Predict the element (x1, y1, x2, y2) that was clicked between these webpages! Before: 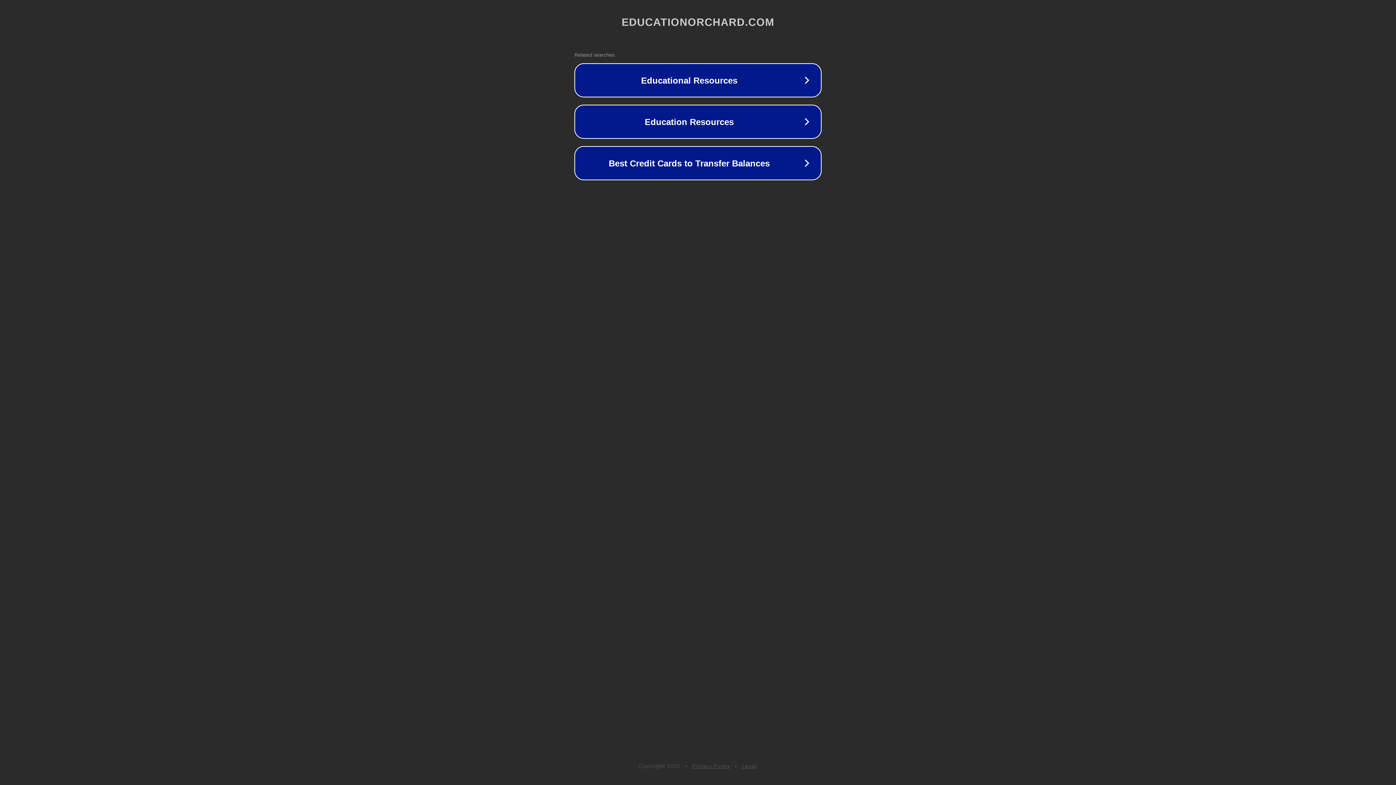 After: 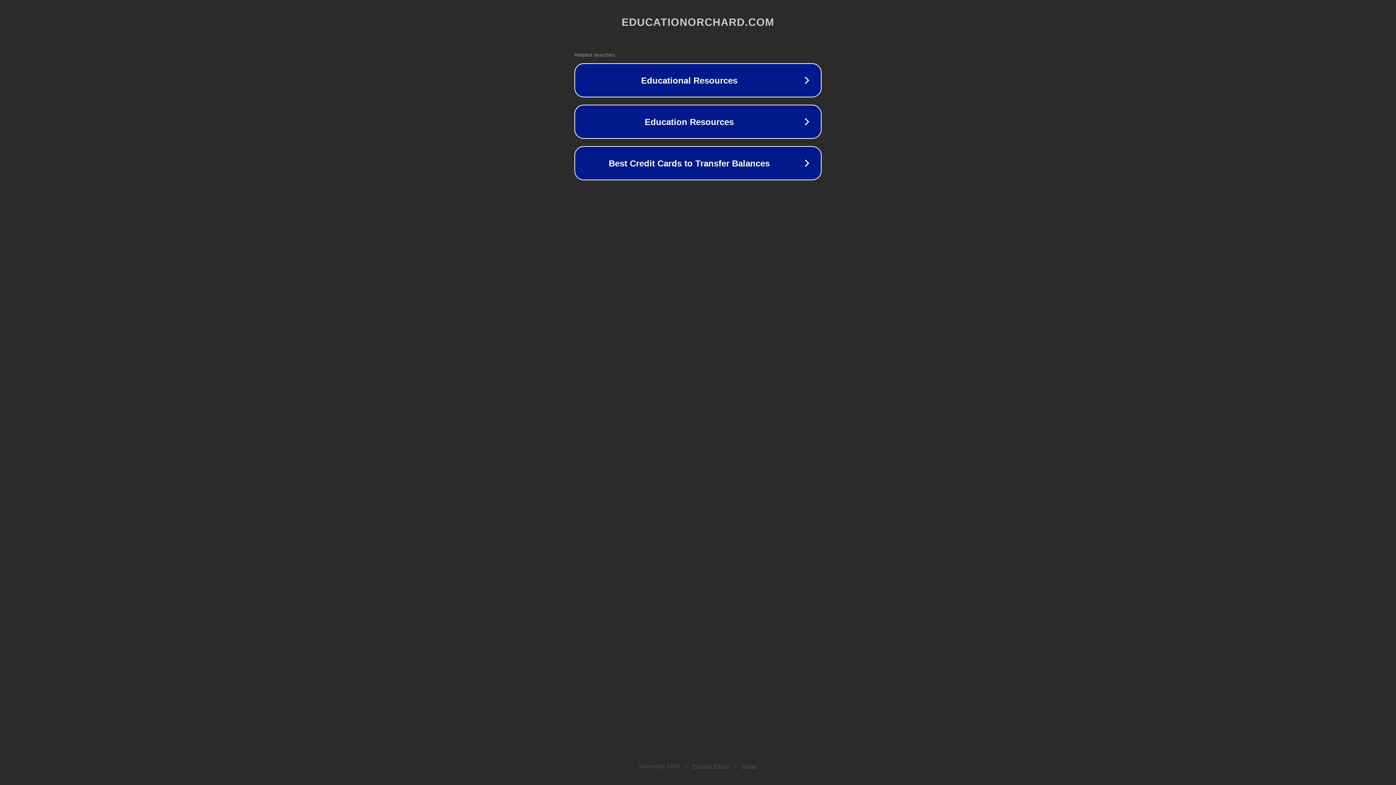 Action: bbox: (692, 763, 730, 769) label: Privacy Policy